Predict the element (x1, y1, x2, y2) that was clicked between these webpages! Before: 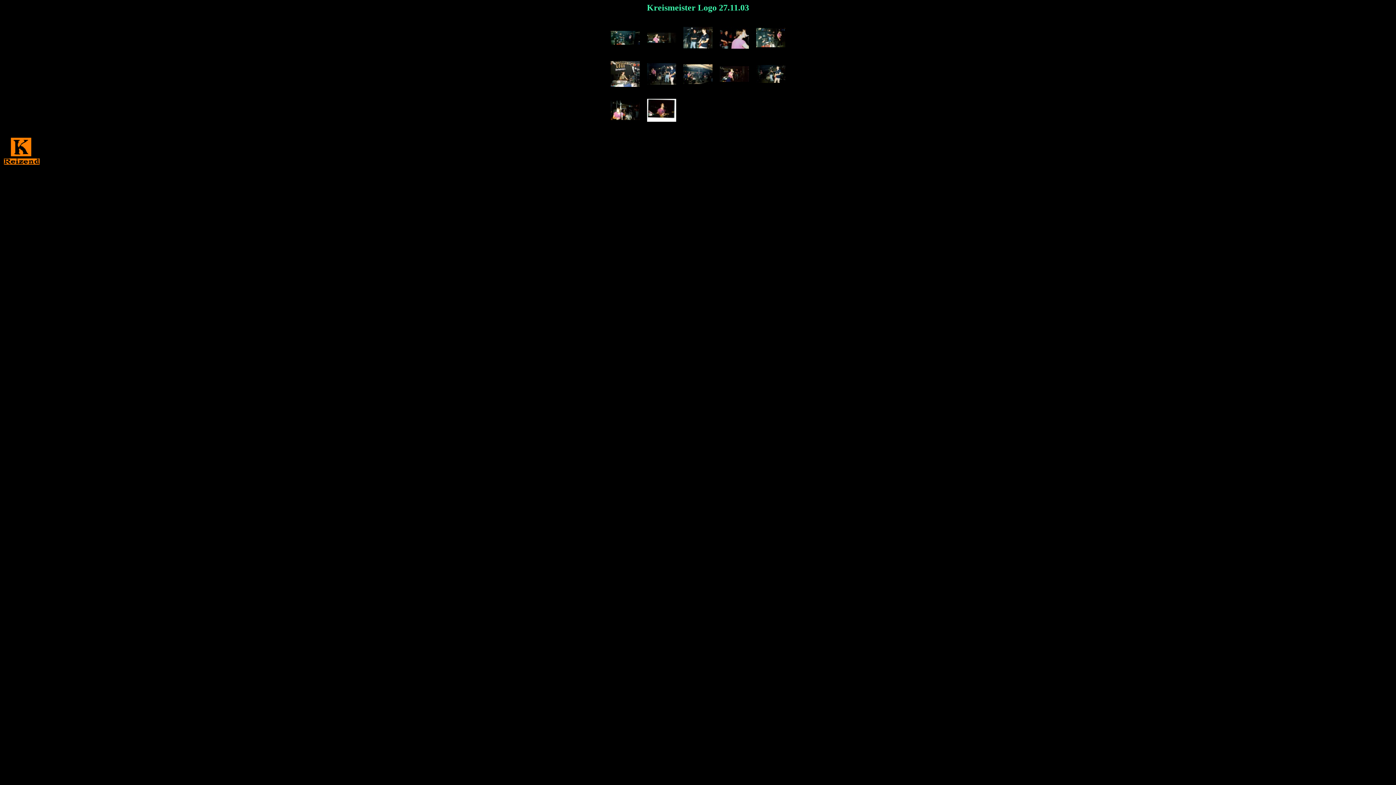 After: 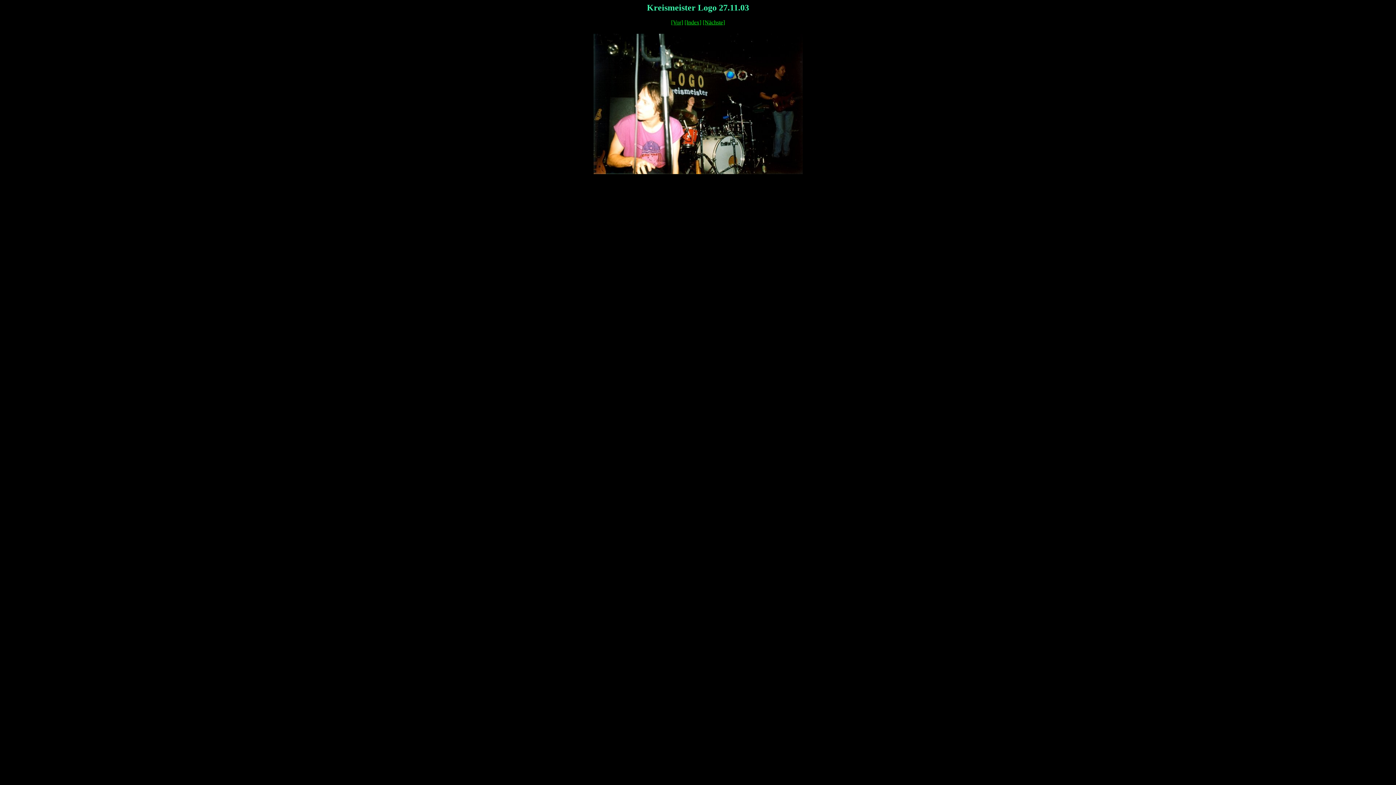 Action: bbox: (610, 100, 640, 106)